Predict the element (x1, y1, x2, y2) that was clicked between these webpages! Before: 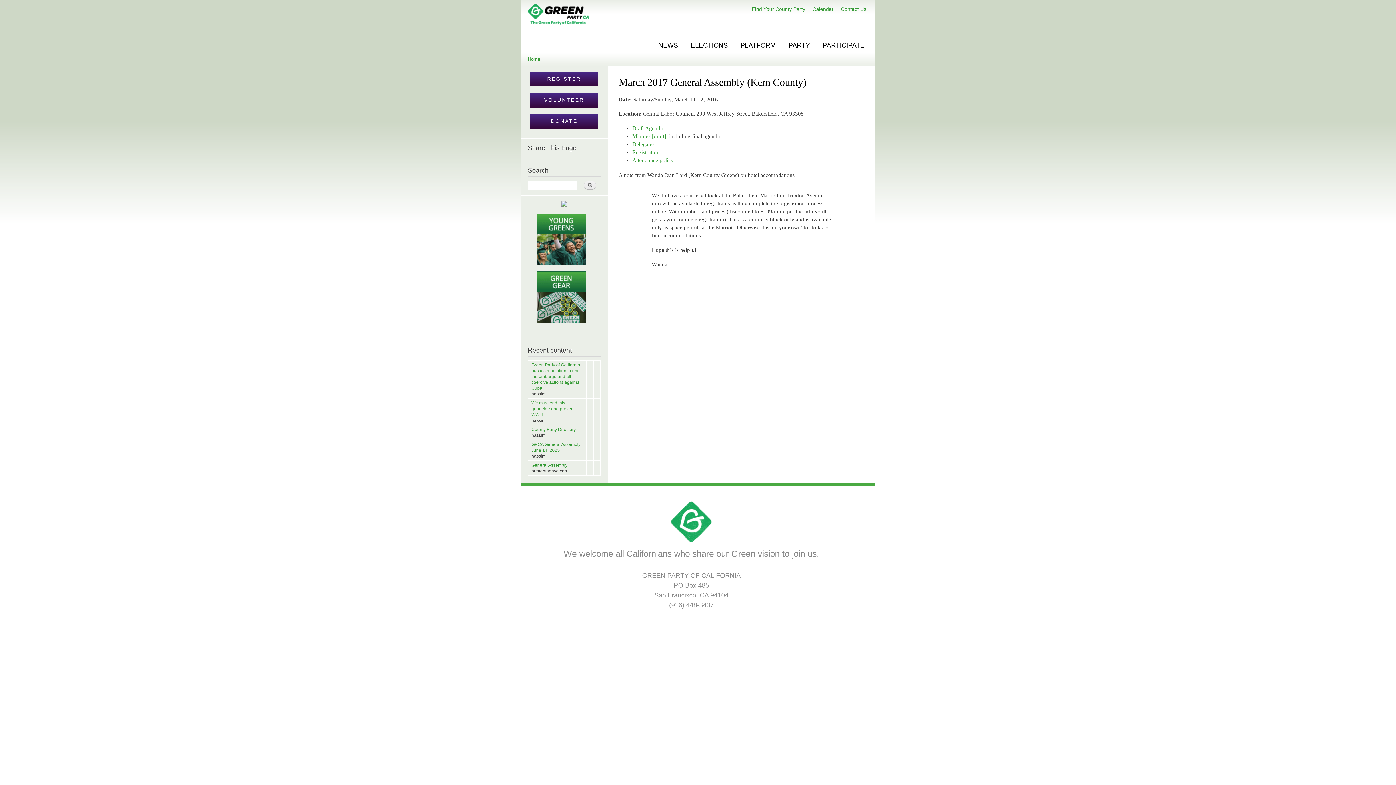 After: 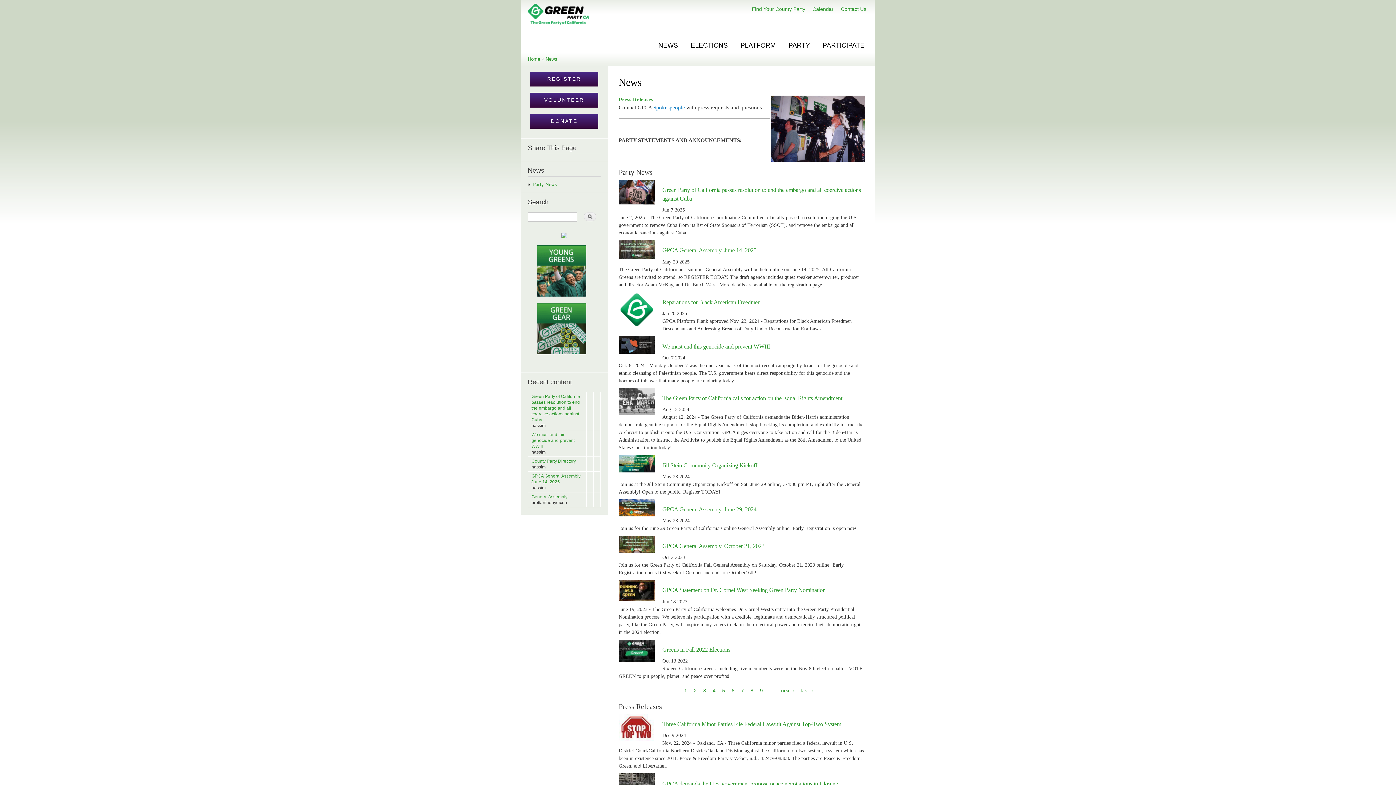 Action: label: NEWS bbox: (656, 40, 683, 51)